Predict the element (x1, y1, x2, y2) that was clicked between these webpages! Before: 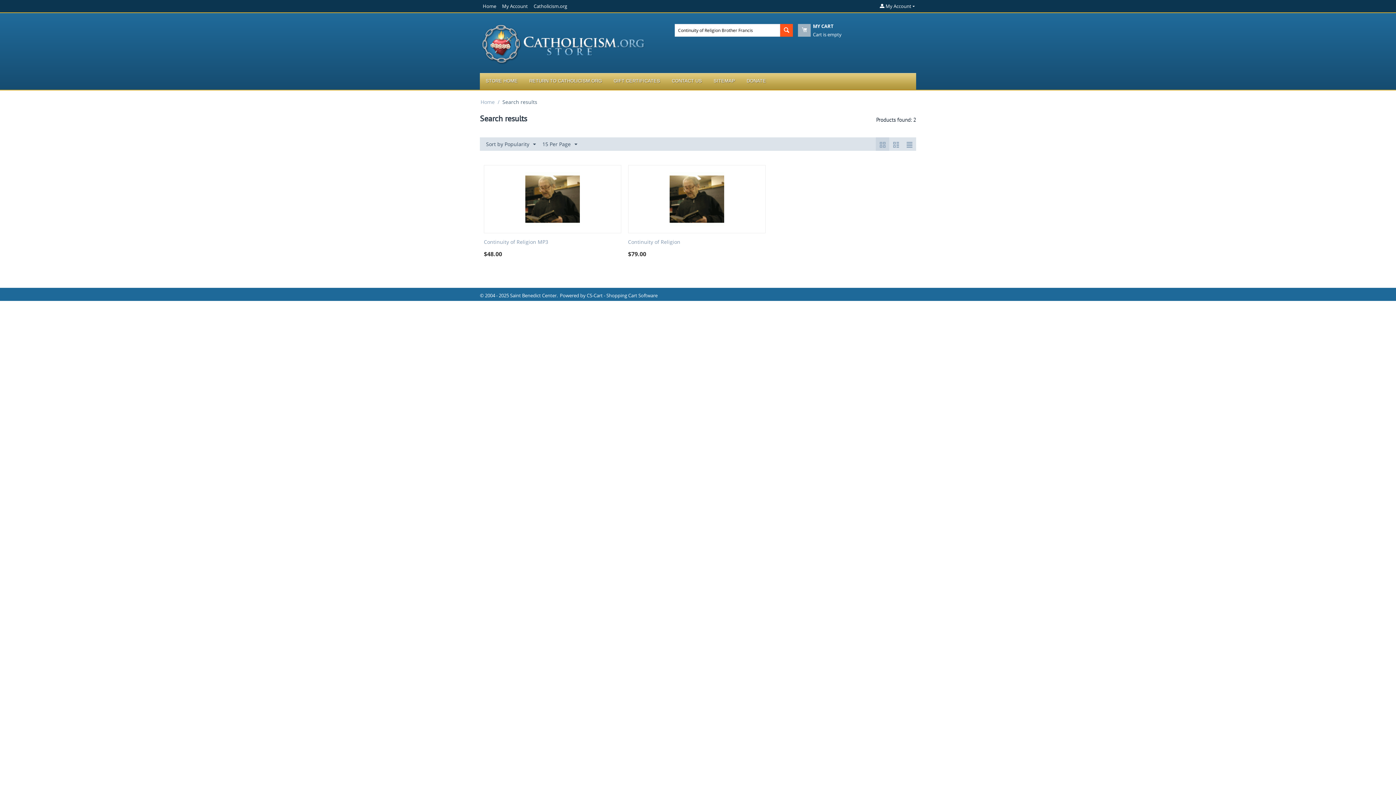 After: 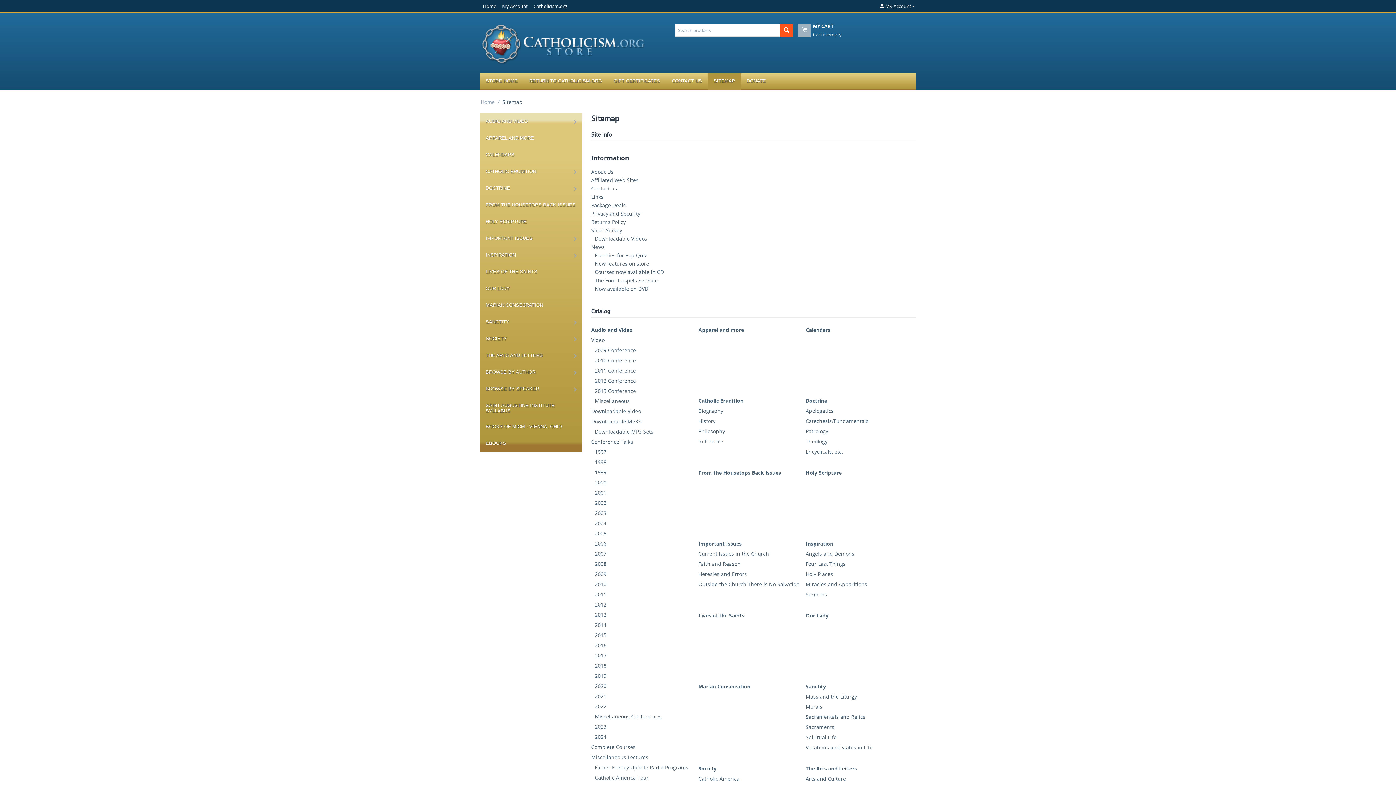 Action: label: SITEMAP bbox: (708, 73, 741, 89)